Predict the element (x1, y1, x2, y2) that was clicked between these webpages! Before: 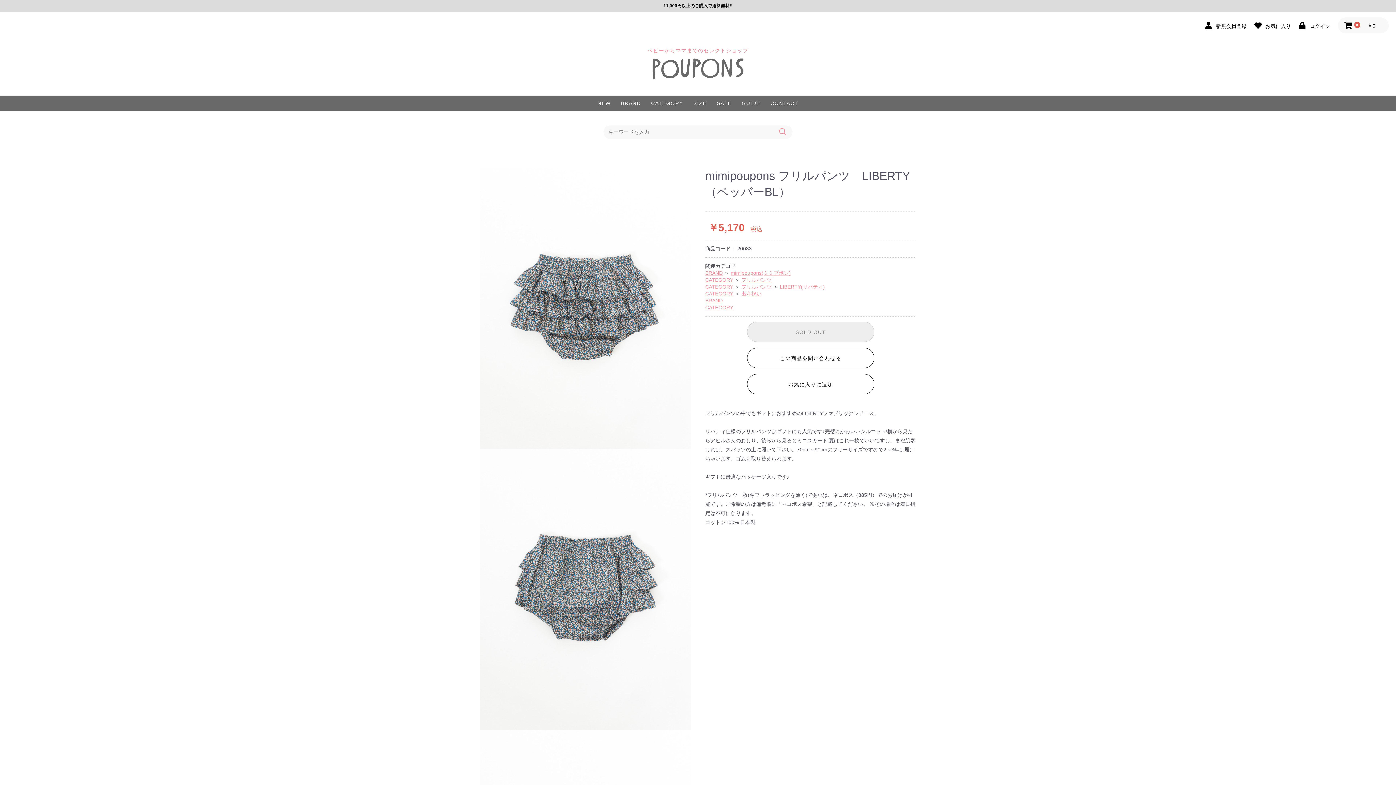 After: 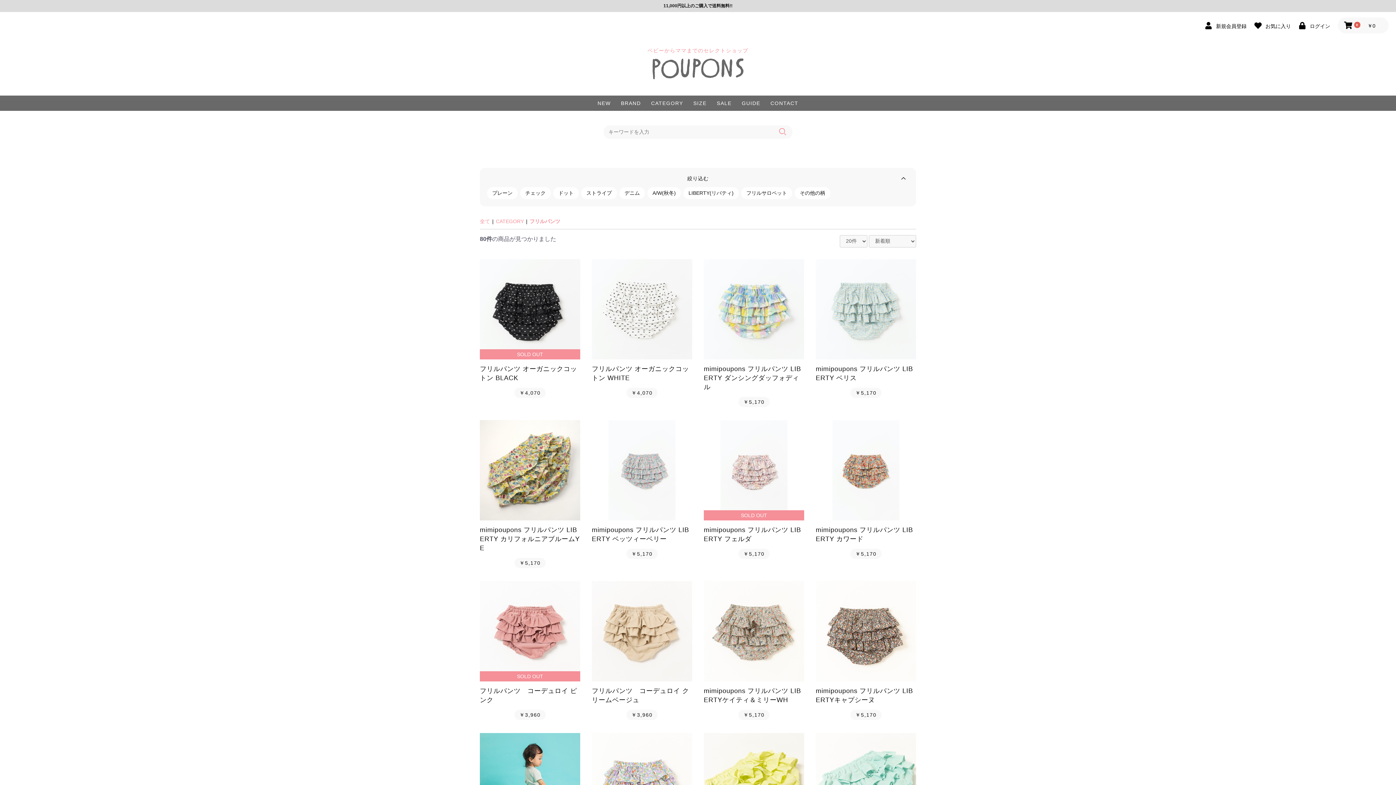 Action: label: フリルパンツ bbox: (741, 283, 772, 289)